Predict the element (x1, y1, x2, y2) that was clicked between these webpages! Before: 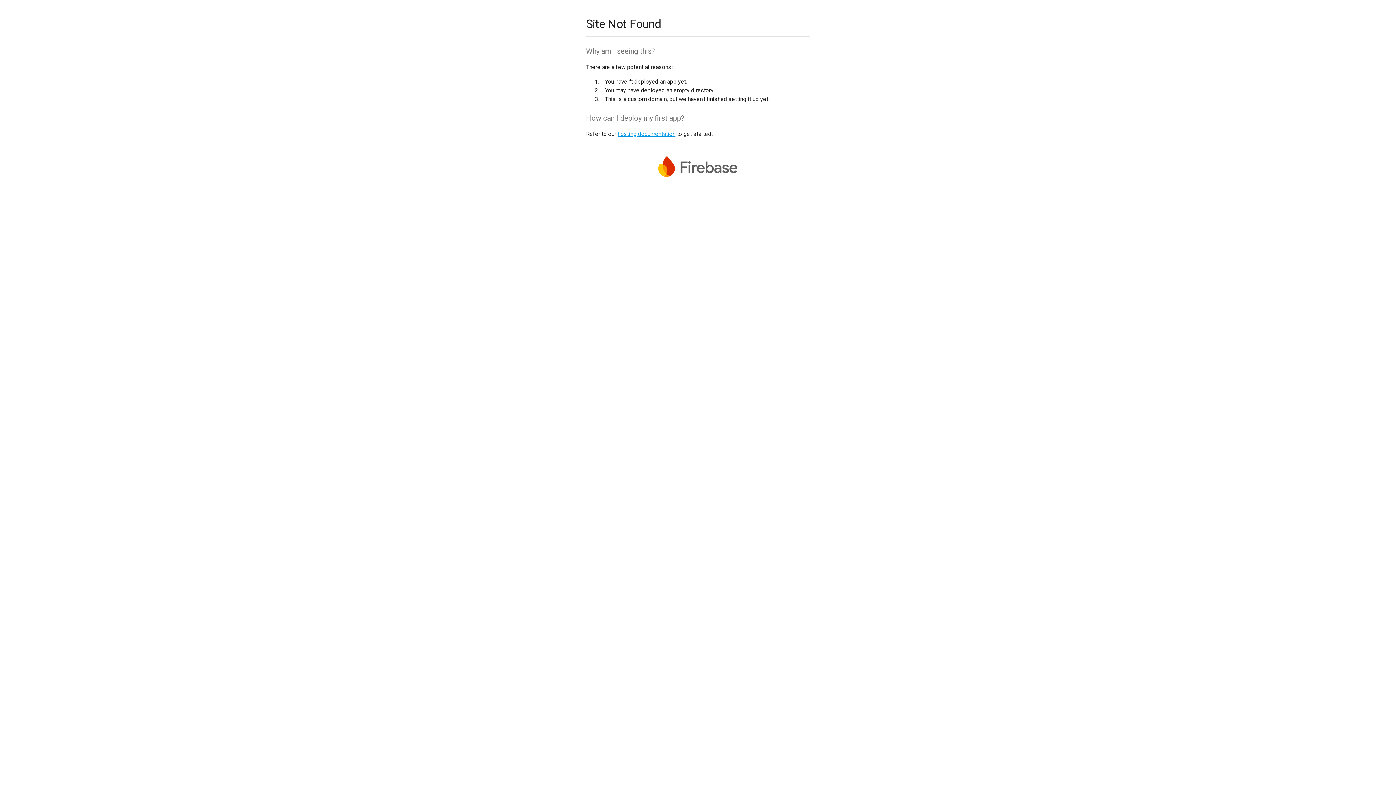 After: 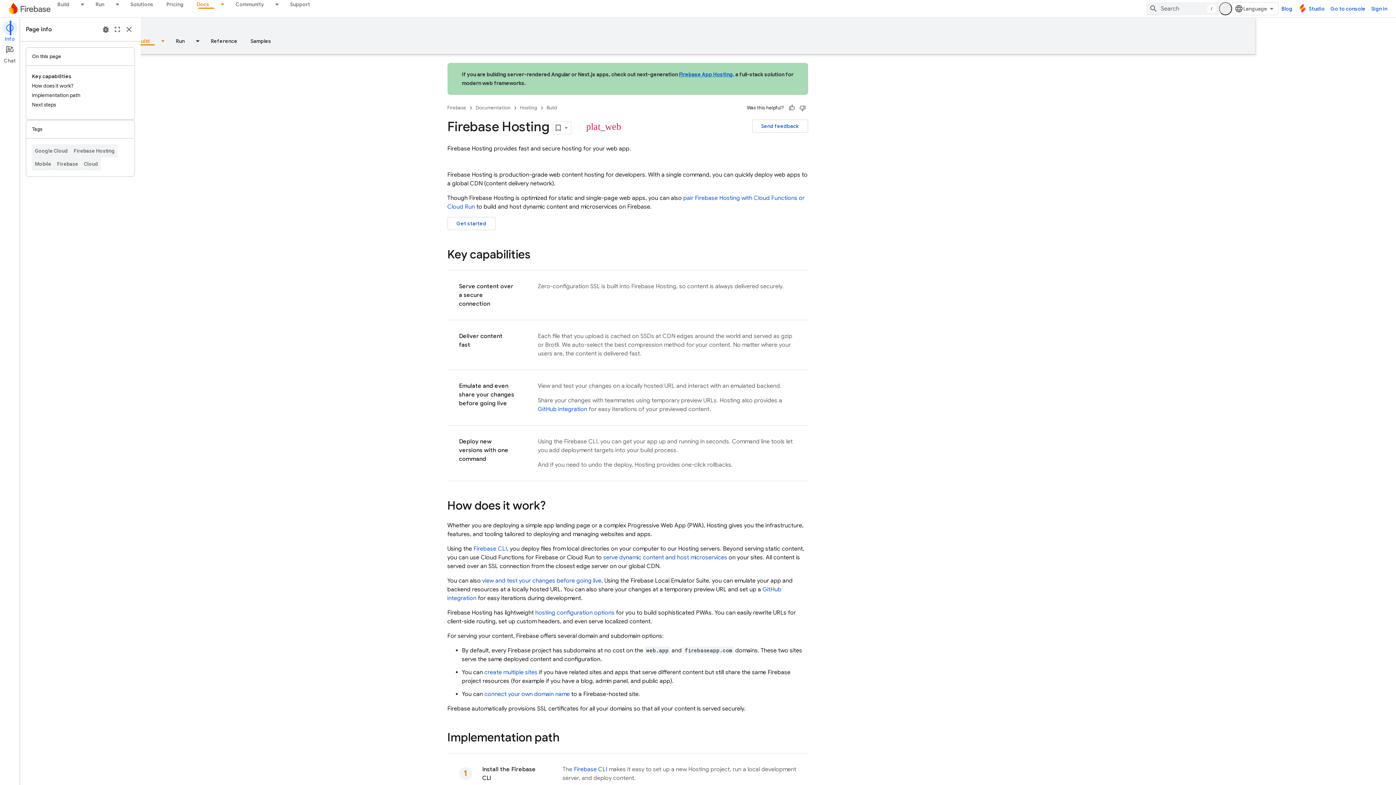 Action: bbox: (617, 130, 675, 137) label: hosting documentation